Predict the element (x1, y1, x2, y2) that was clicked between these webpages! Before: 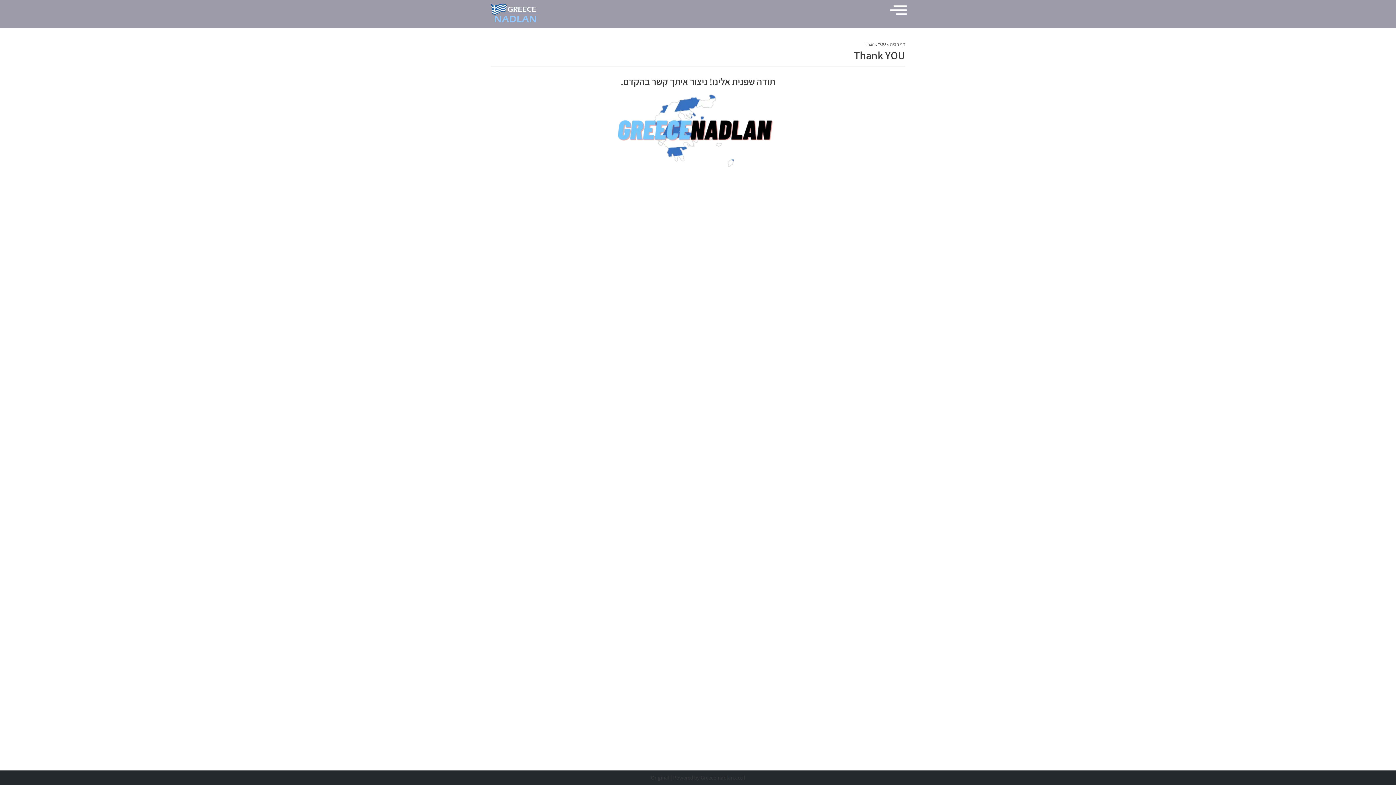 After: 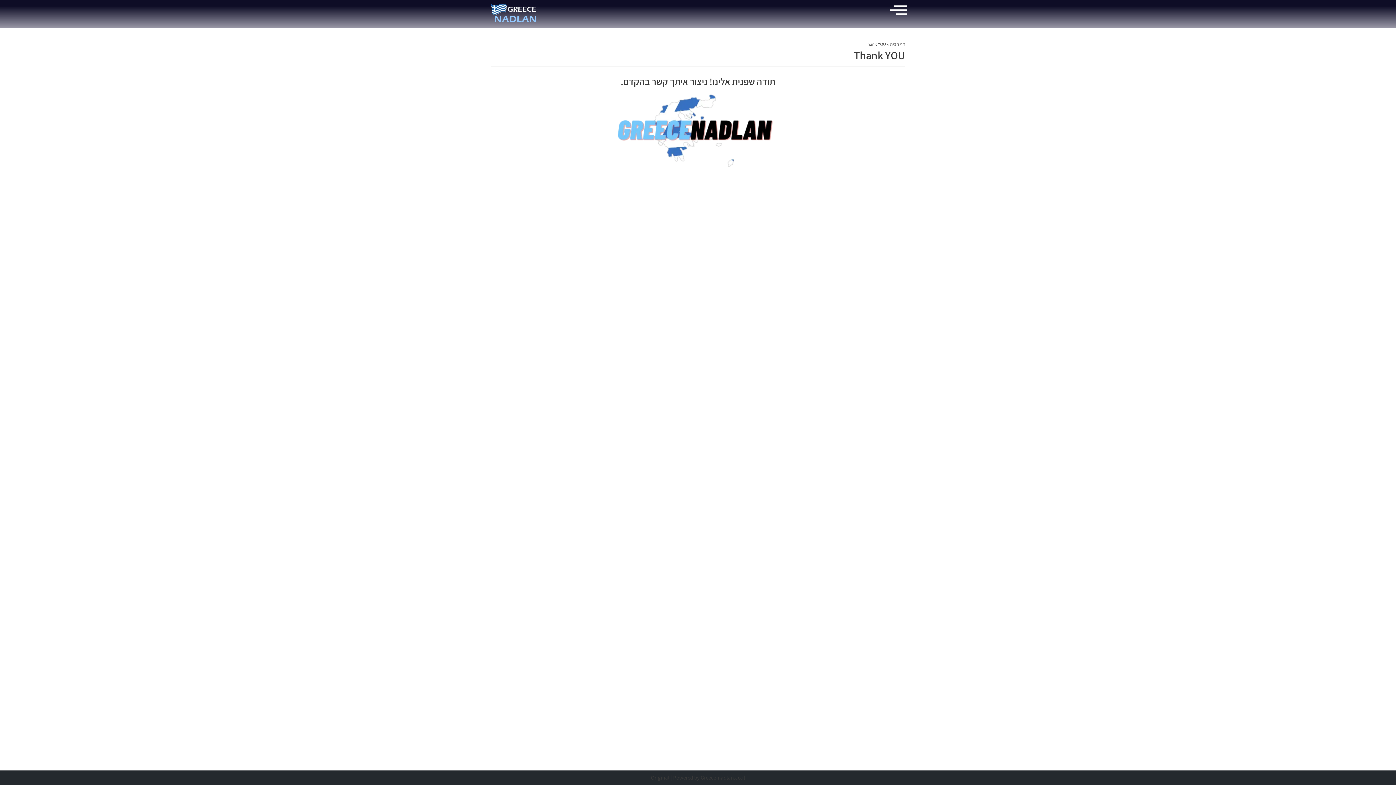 Action: bbox: (888, 0, 909, 19)